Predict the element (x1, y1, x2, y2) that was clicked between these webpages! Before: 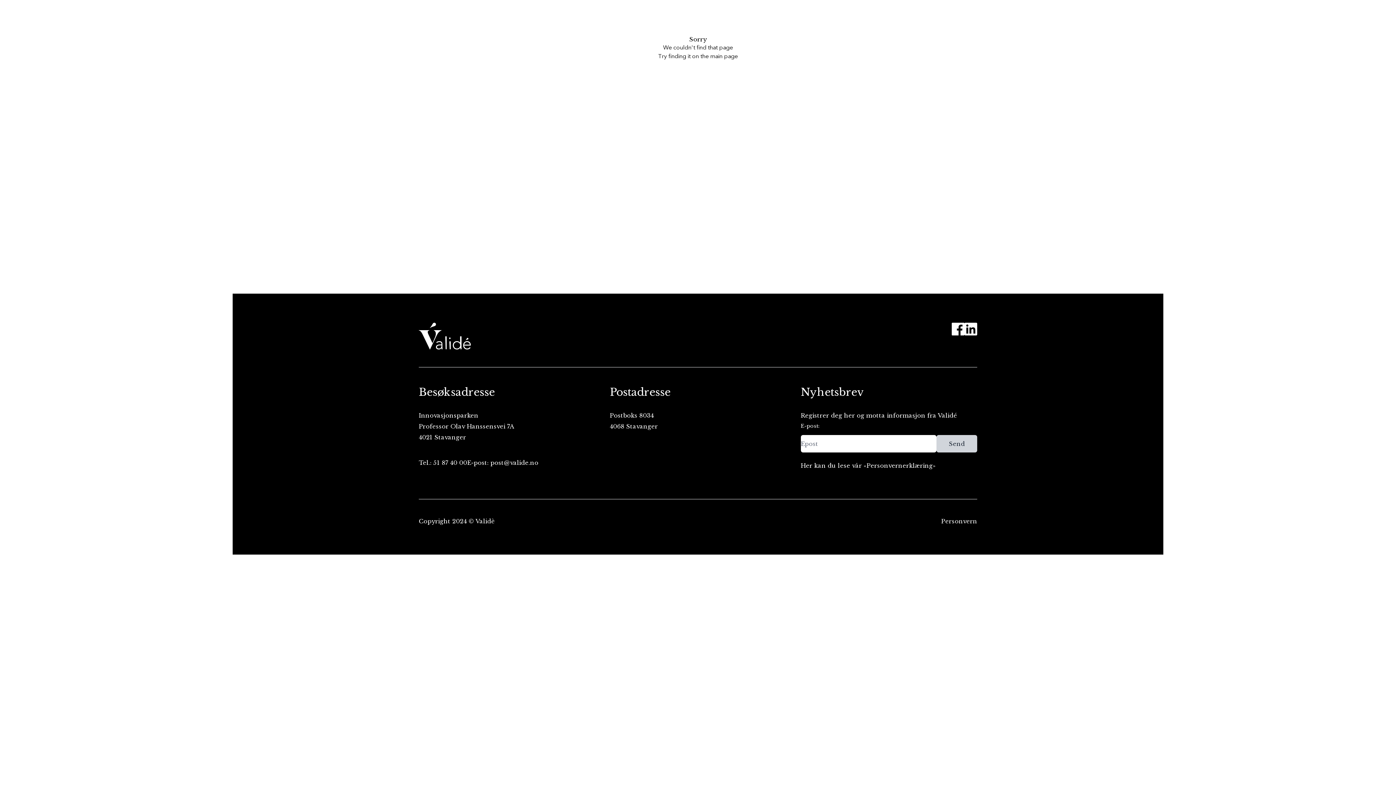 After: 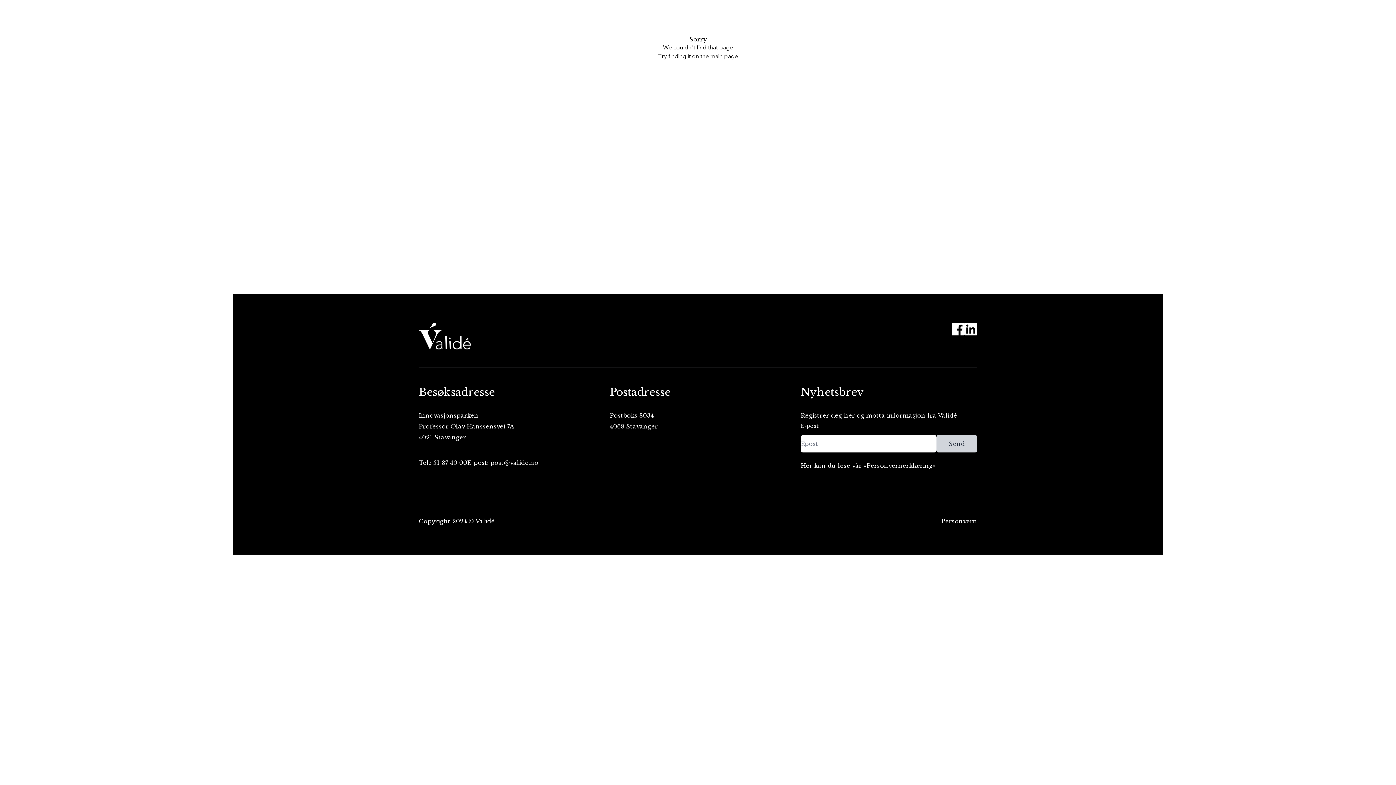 Action: label: «Personvernerklæring» bbox: (863, 462, 935, 469)